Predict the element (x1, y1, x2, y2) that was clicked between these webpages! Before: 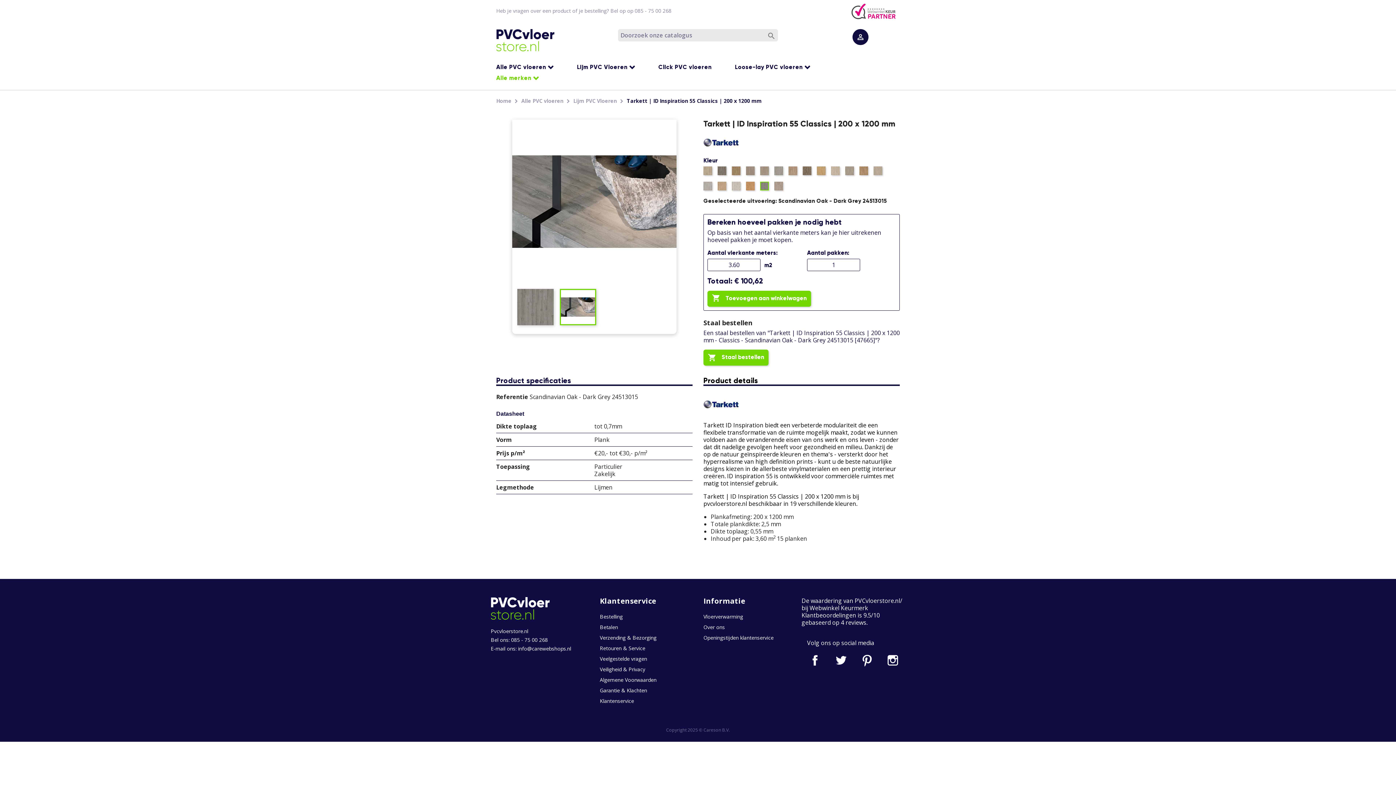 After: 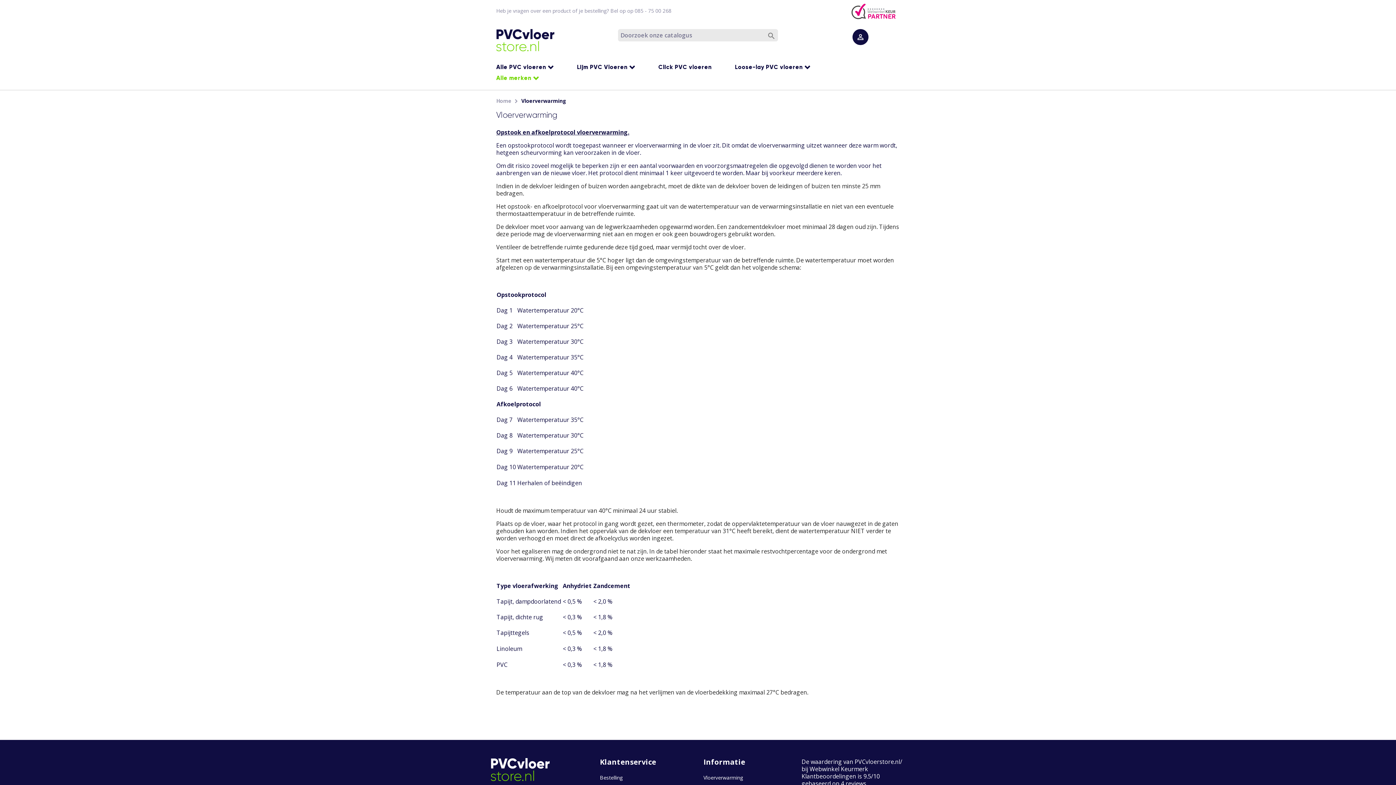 Action: label: Vloerverwarming bbox: (703, 613, 743, 620)